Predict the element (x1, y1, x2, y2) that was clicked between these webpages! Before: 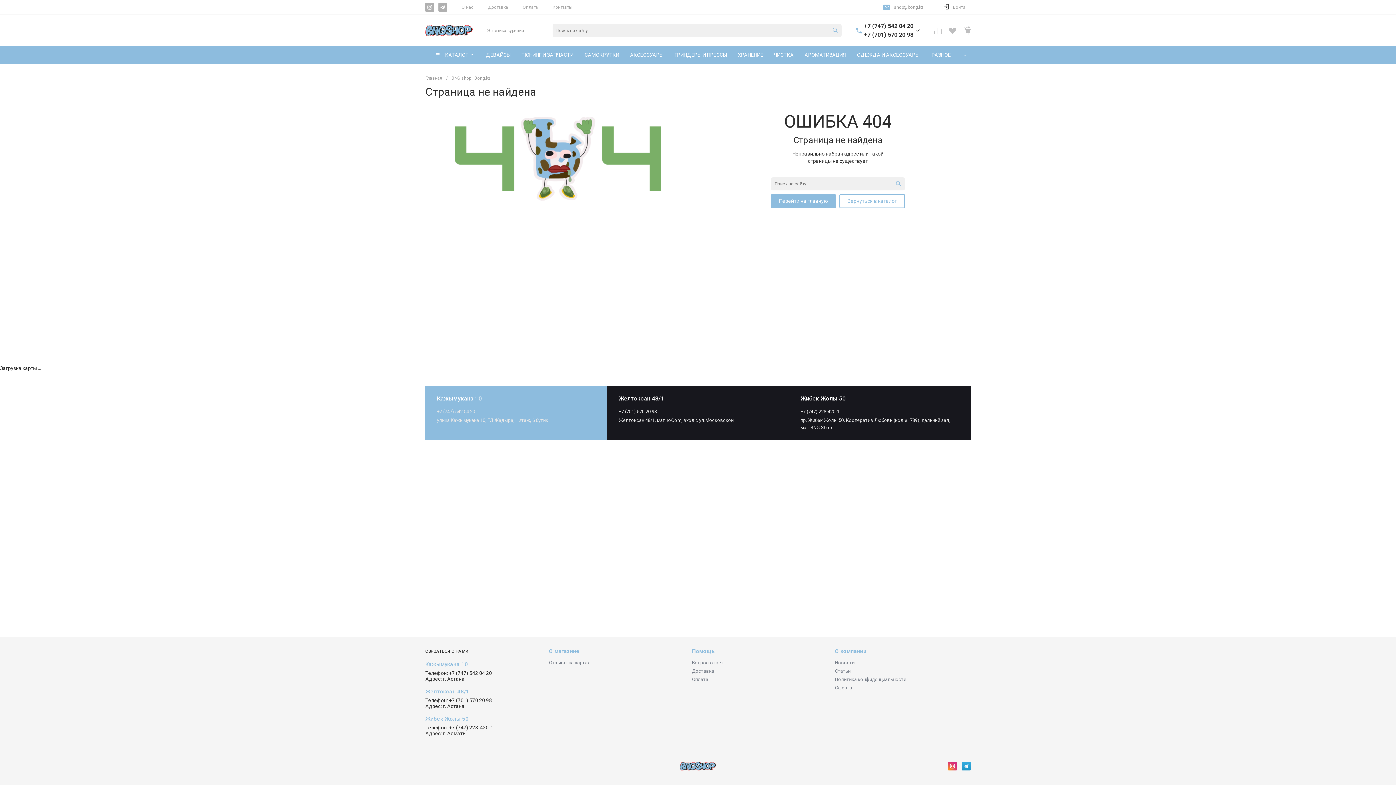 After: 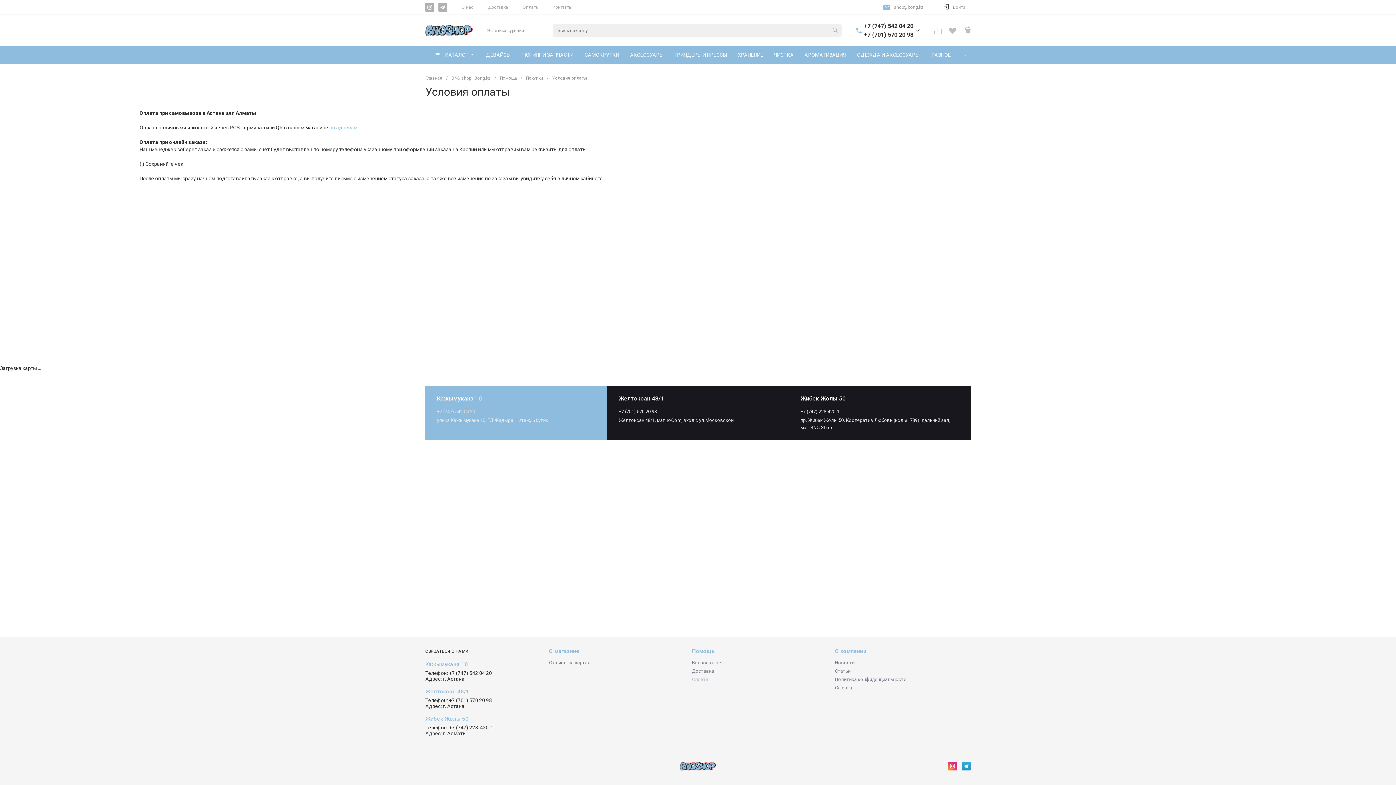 Action: label: Оплата bbox: (692, 677, 708, 682)